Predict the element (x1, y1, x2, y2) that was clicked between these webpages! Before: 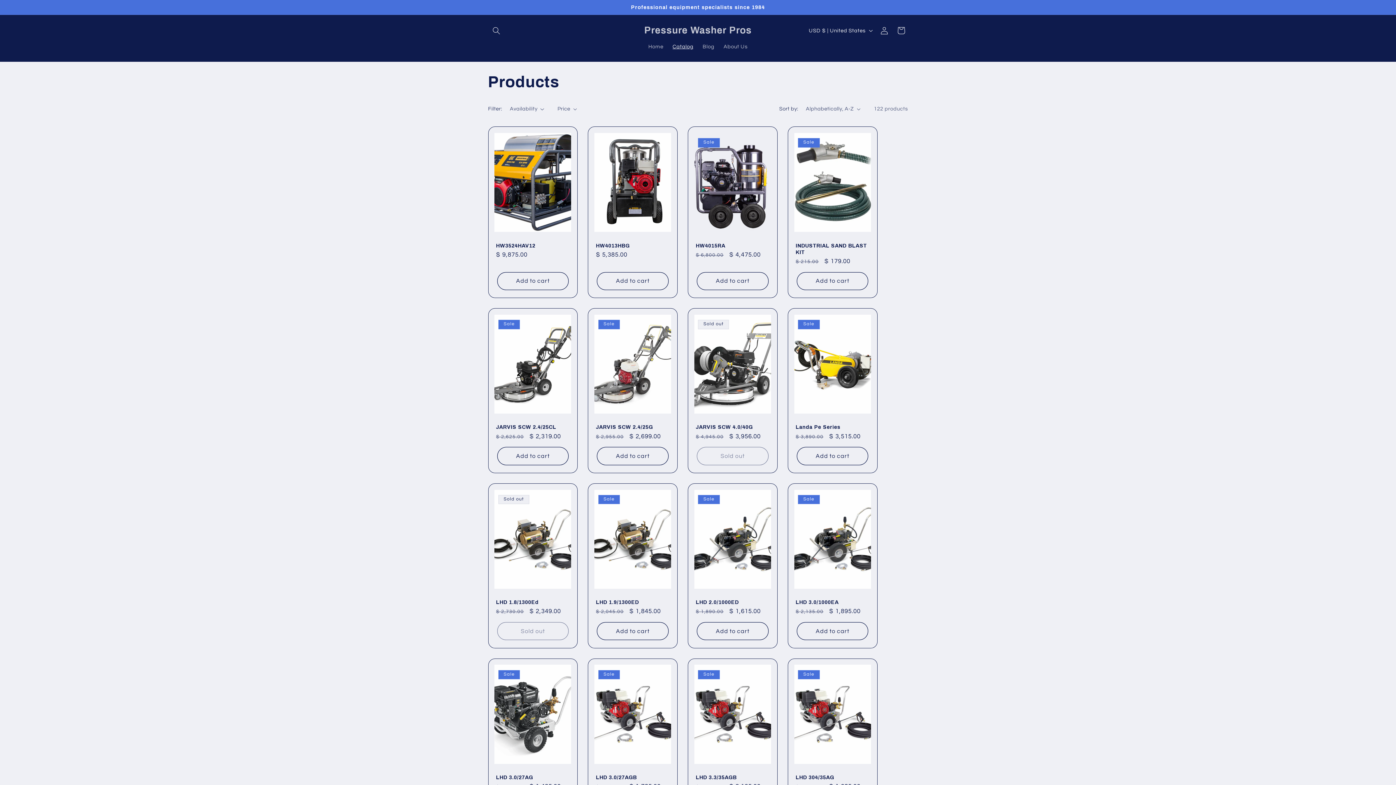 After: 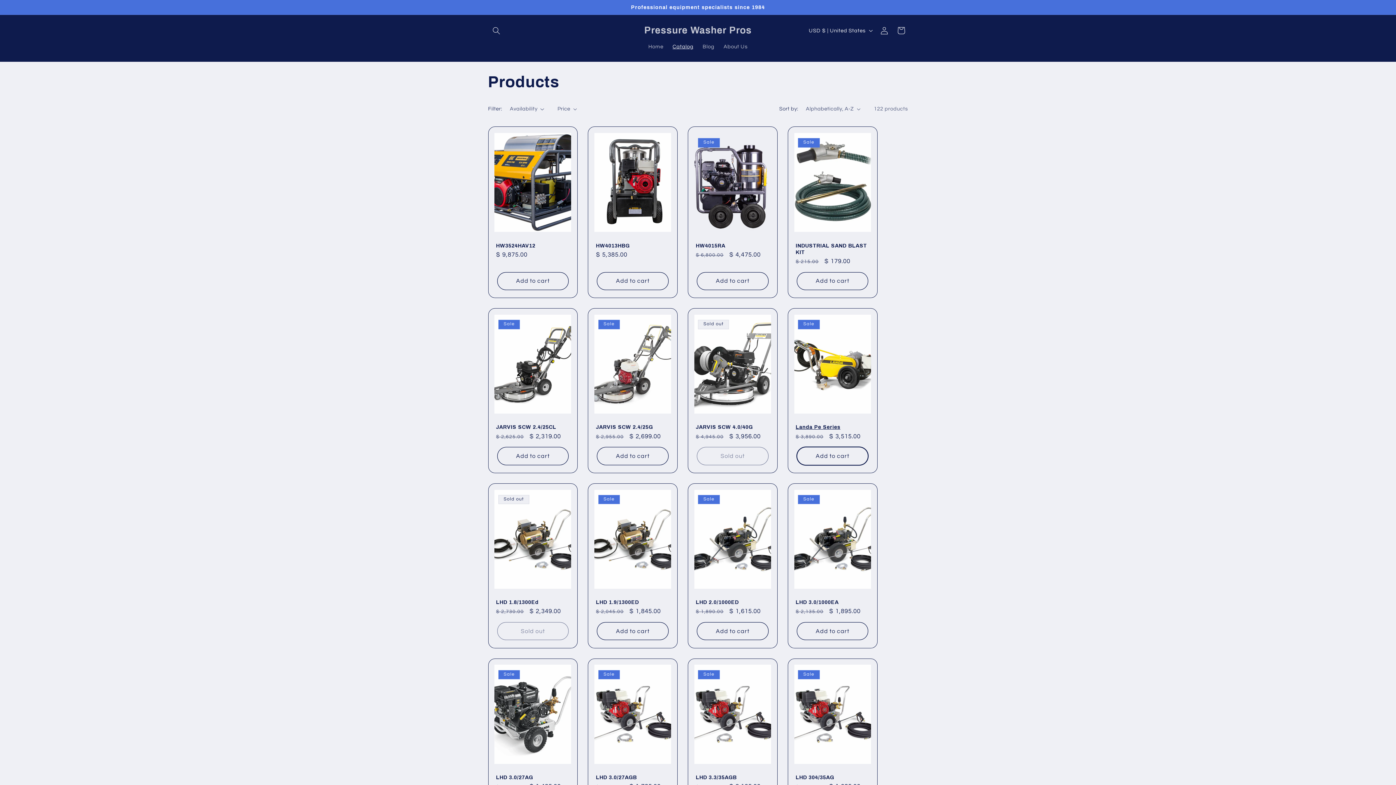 Action: label: Add to cart bbox: (797, 447, 868, 465)